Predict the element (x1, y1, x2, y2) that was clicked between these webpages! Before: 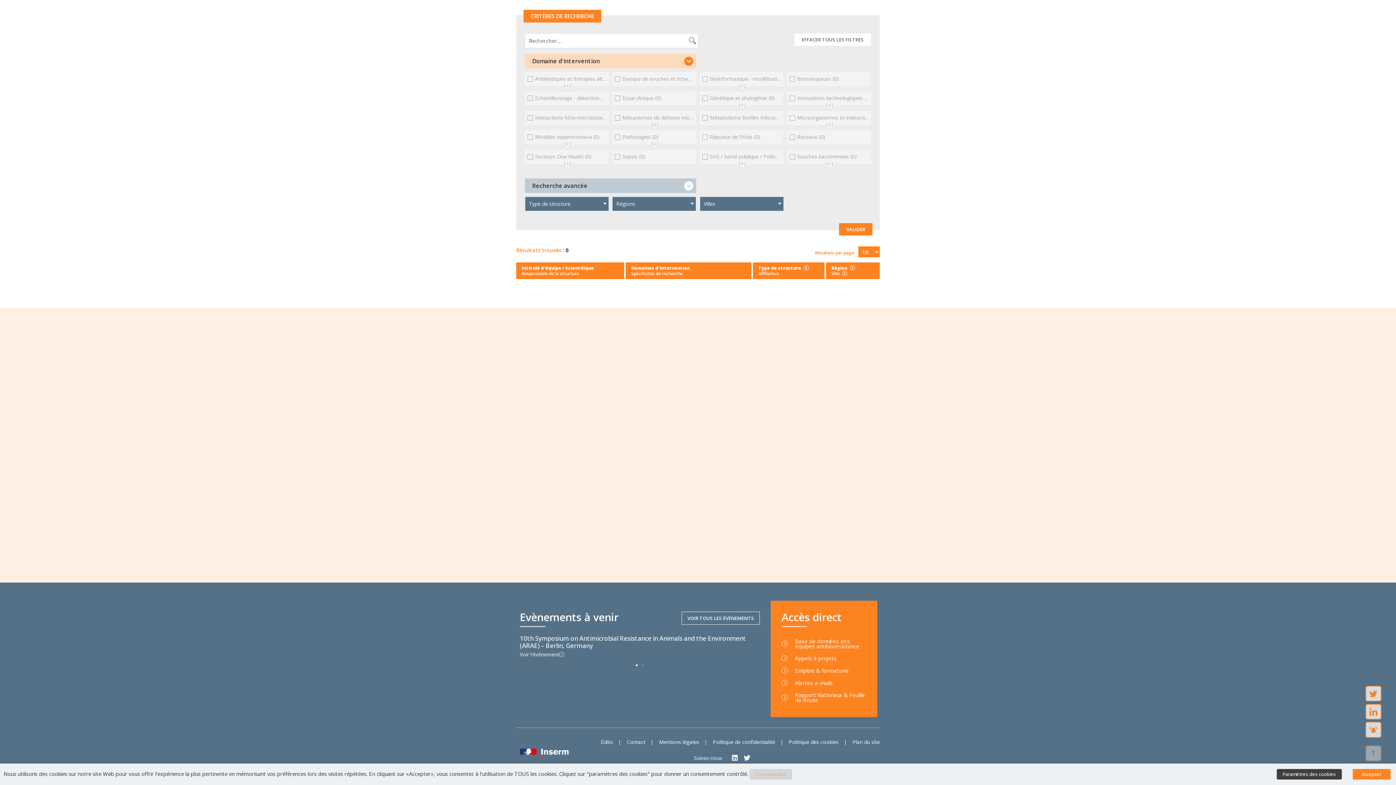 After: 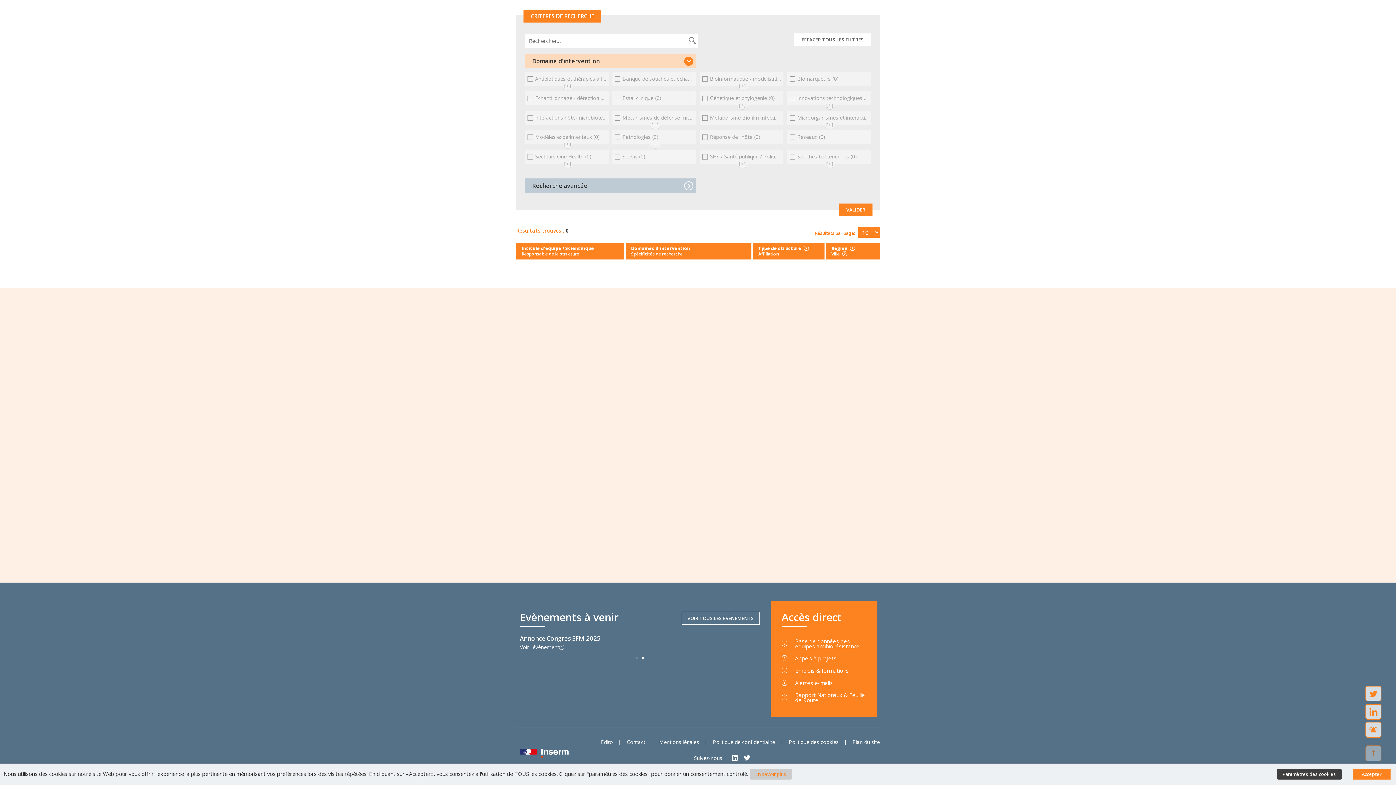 Action: bbox: (525, 178, 696, 193) label: Recherche avancée